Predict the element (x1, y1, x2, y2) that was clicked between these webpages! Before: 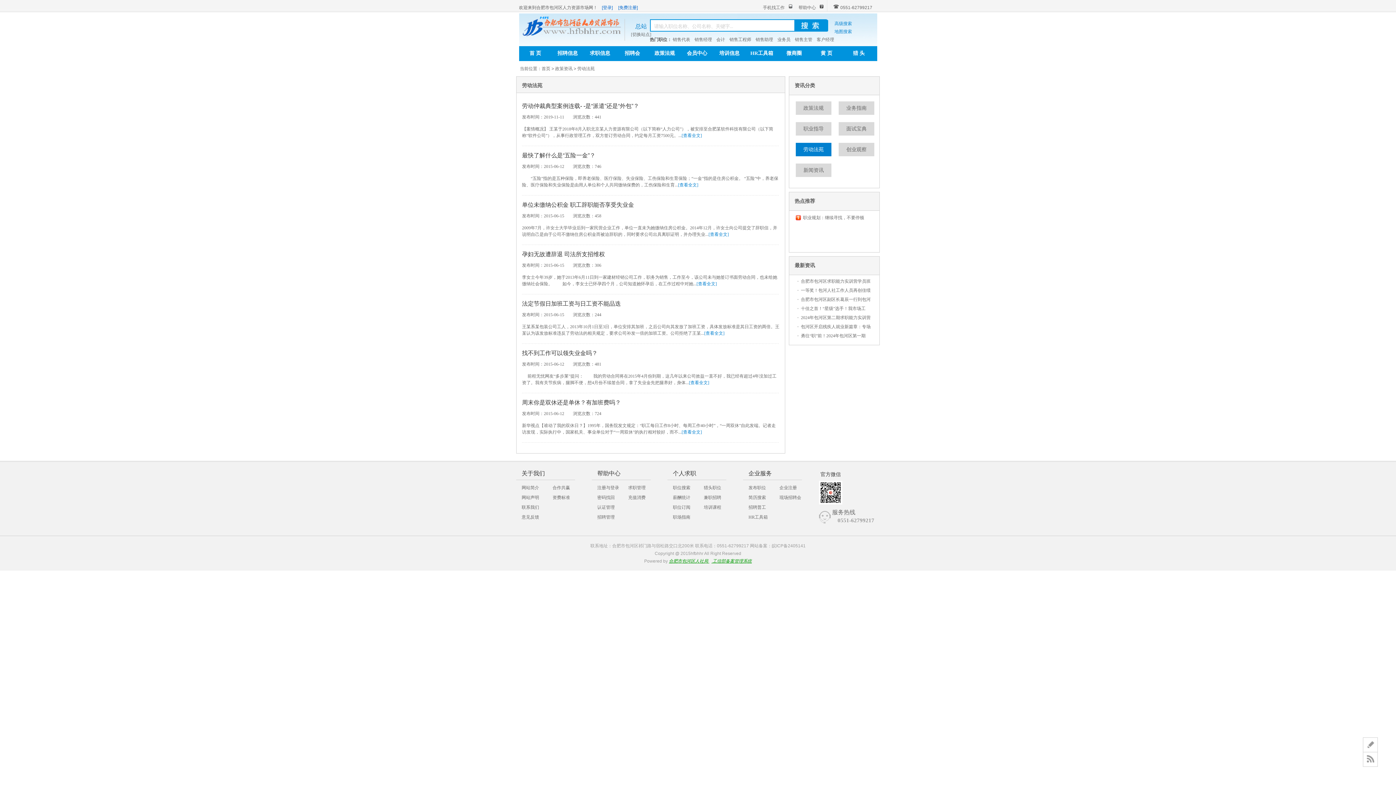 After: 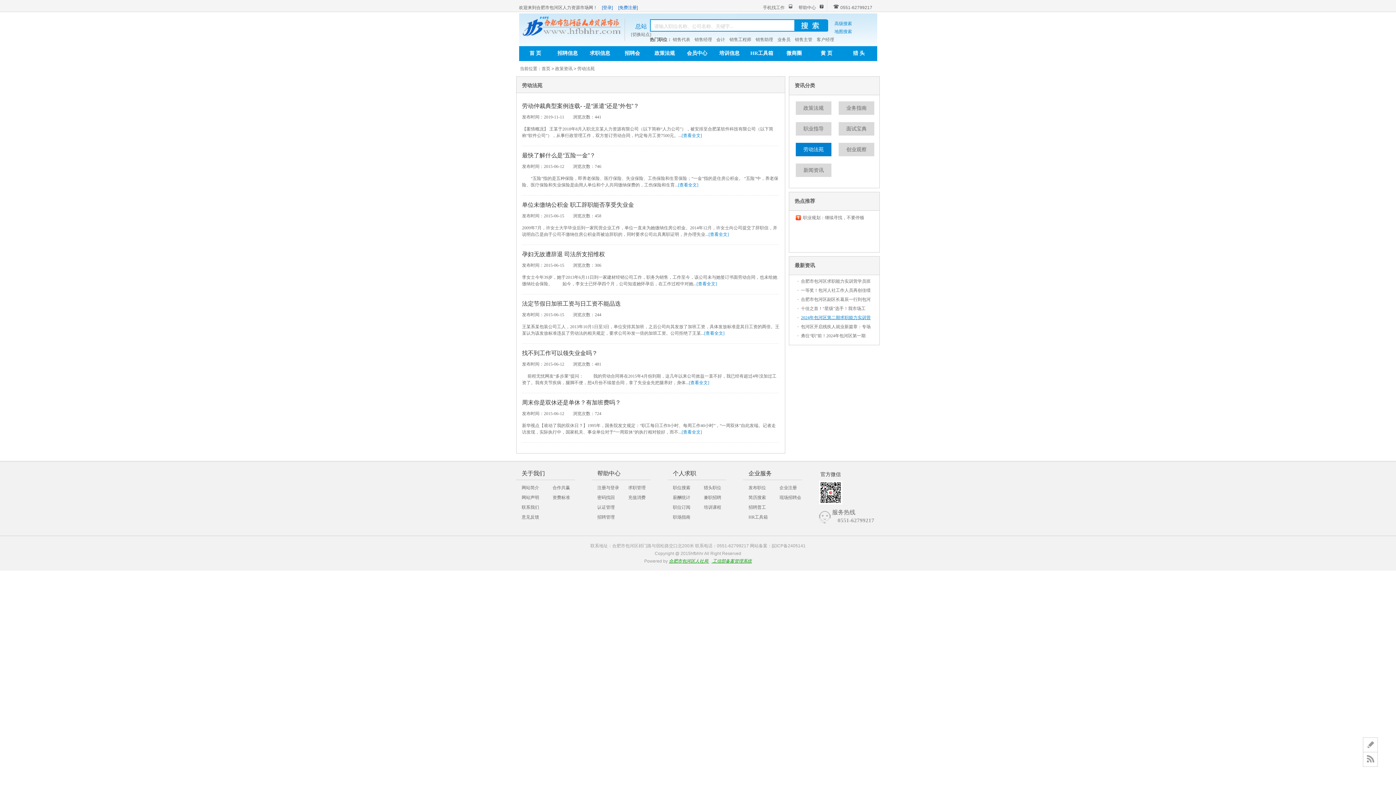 Action: bbox: (801, 315, 870, 320) label: 2024年包河区第二期求职能力实训营